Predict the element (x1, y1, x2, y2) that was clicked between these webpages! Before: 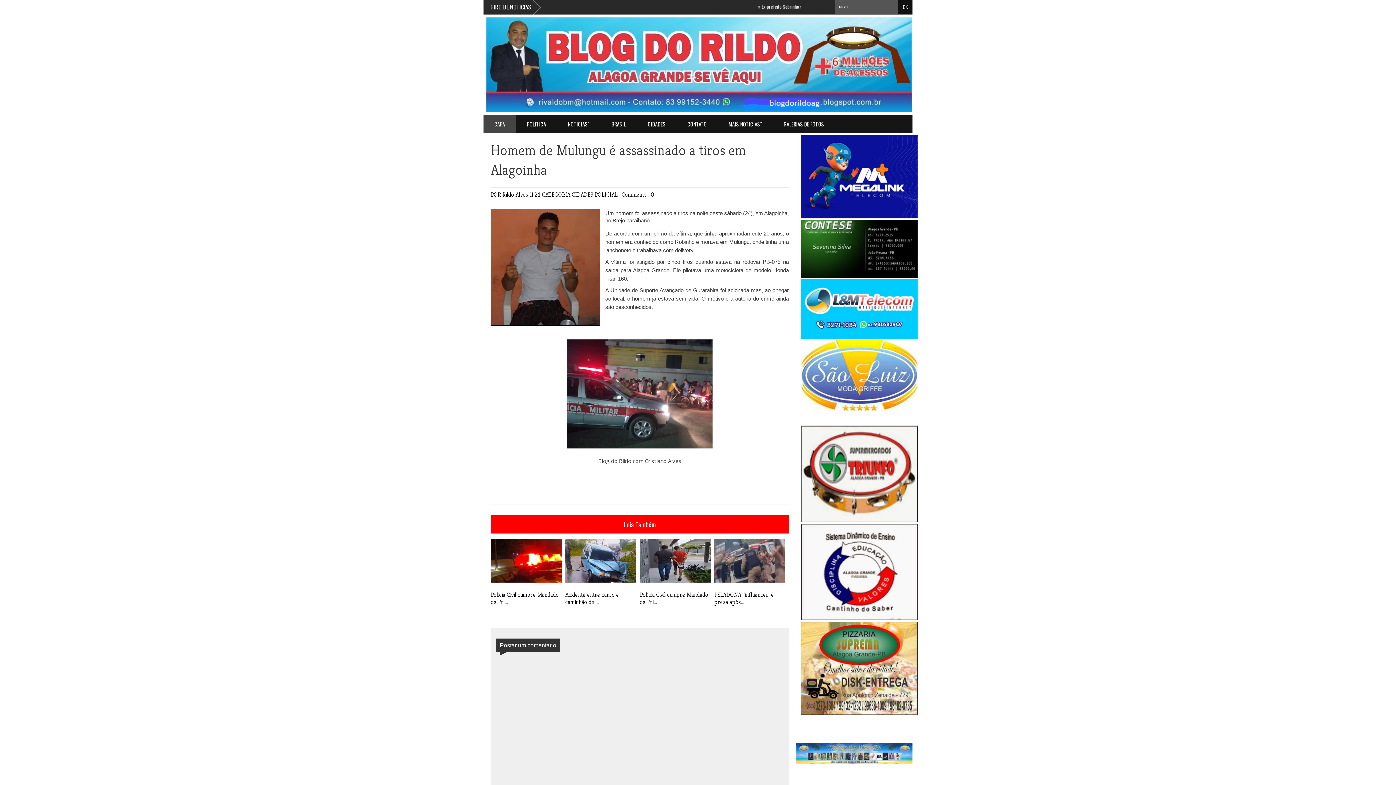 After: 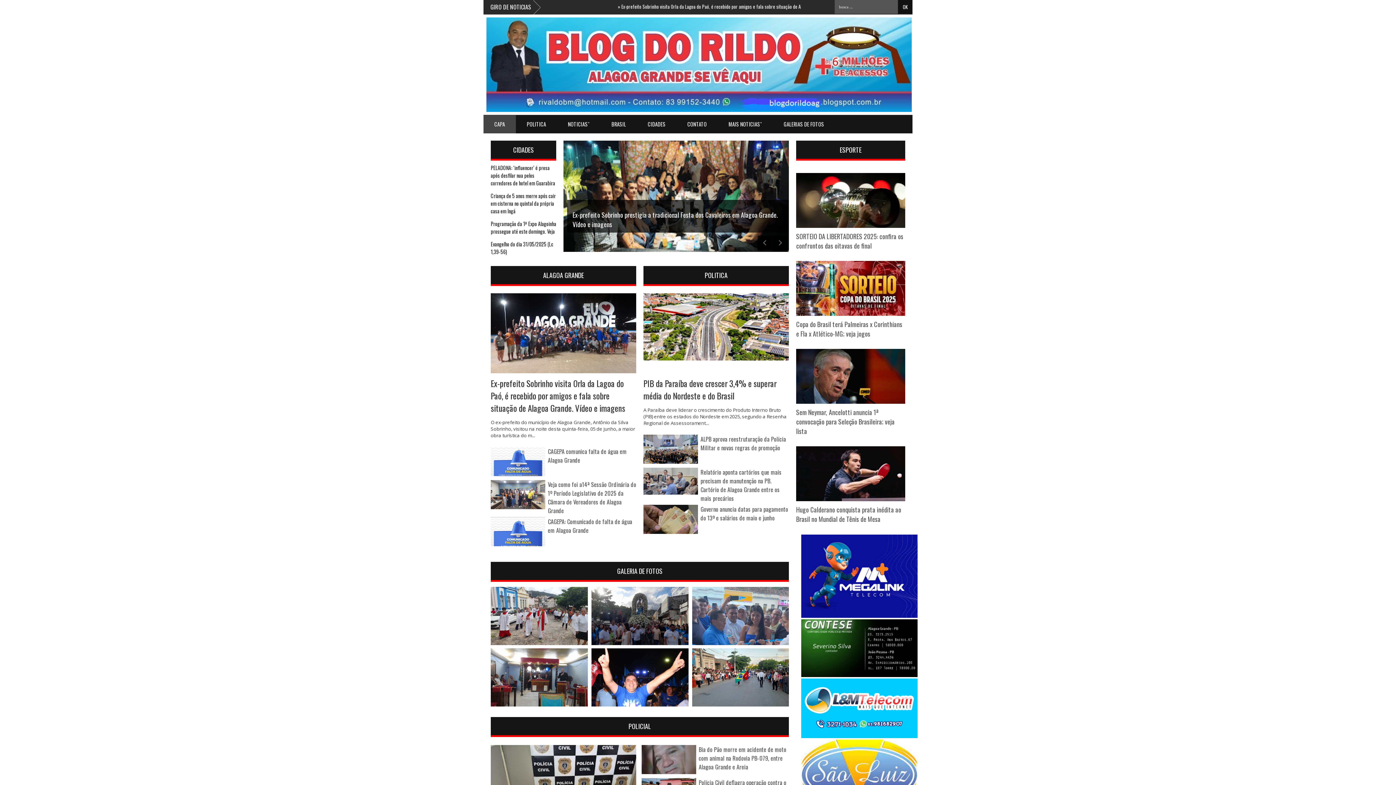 Action: label: CAPA bbox: (483, 115, 516, 133)